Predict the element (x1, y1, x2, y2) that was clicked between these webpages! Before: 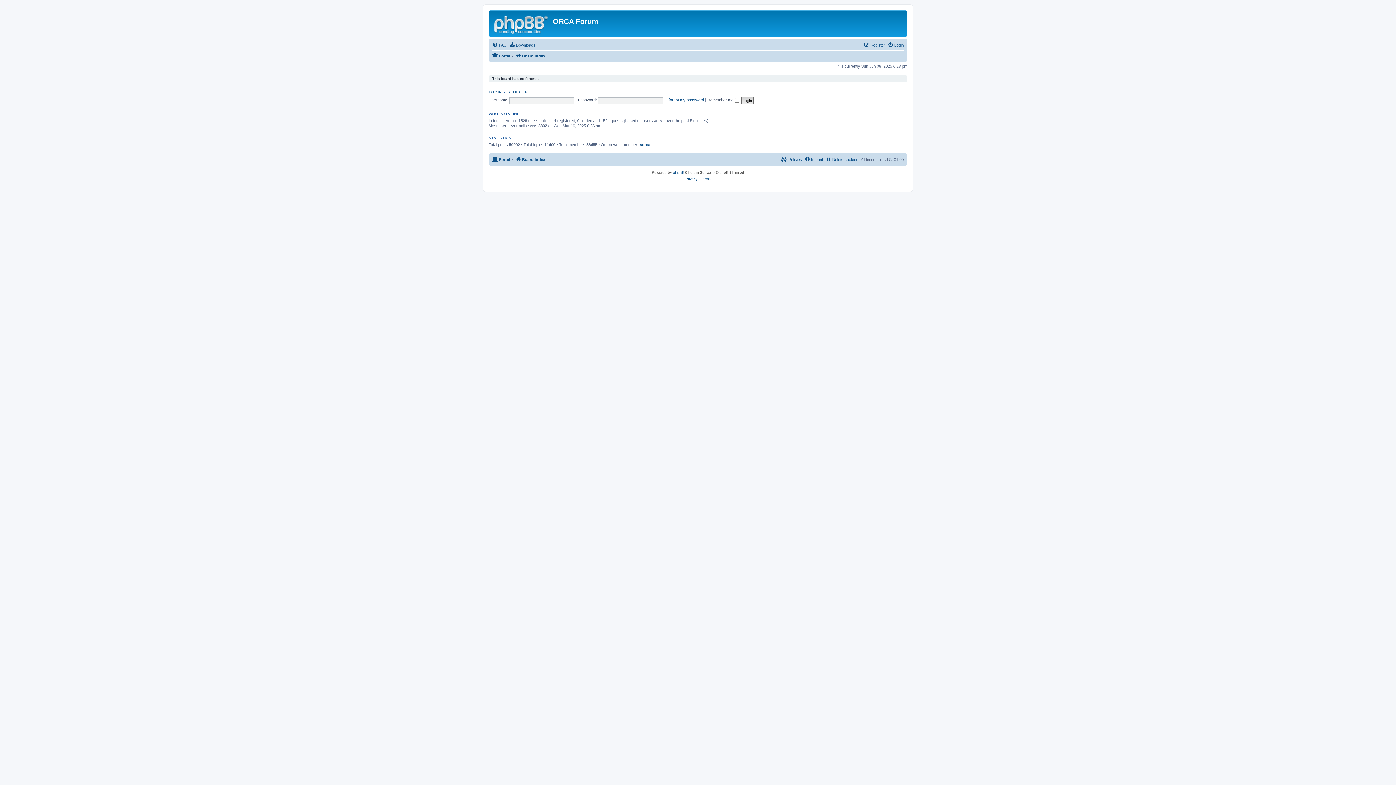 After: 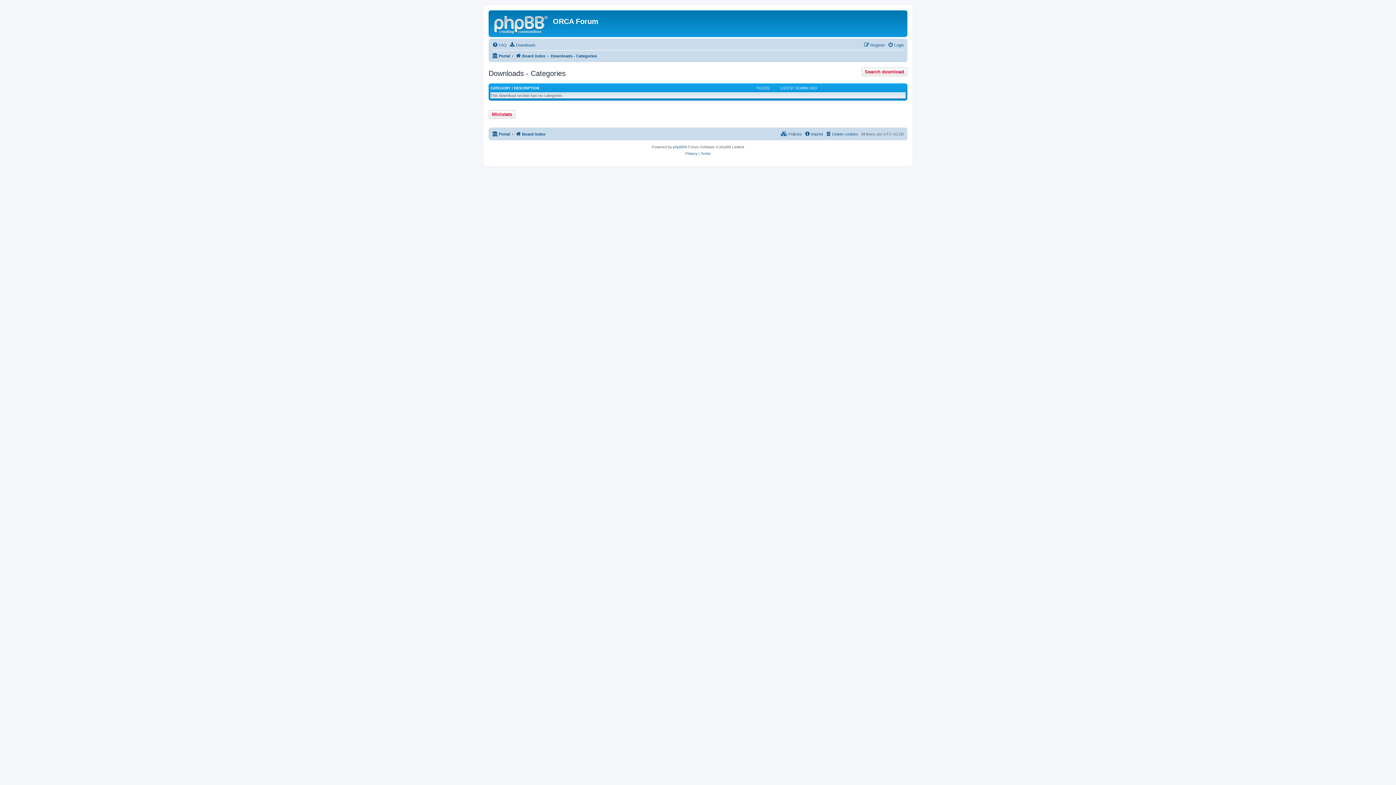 Action: label: Downloads bbox: (509, 40, 535, 49)